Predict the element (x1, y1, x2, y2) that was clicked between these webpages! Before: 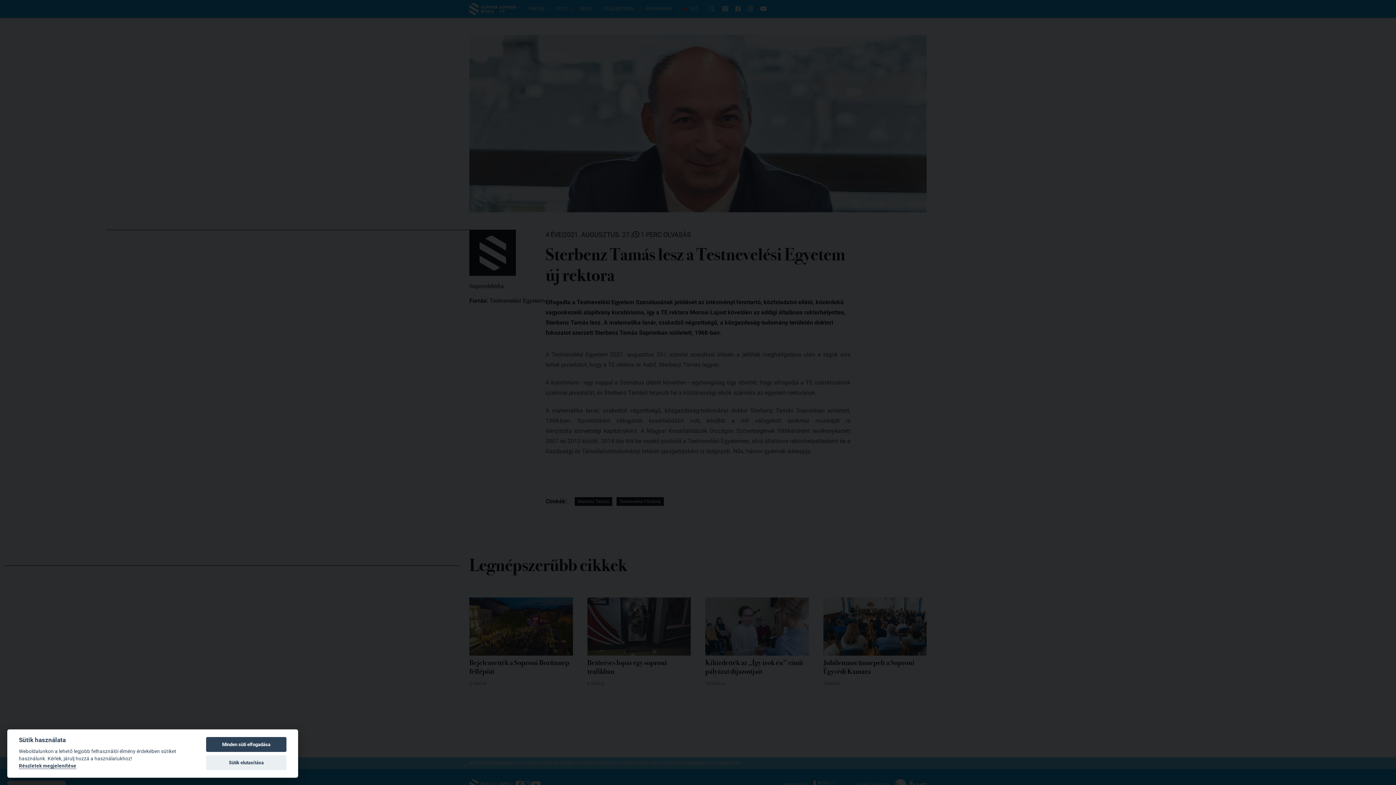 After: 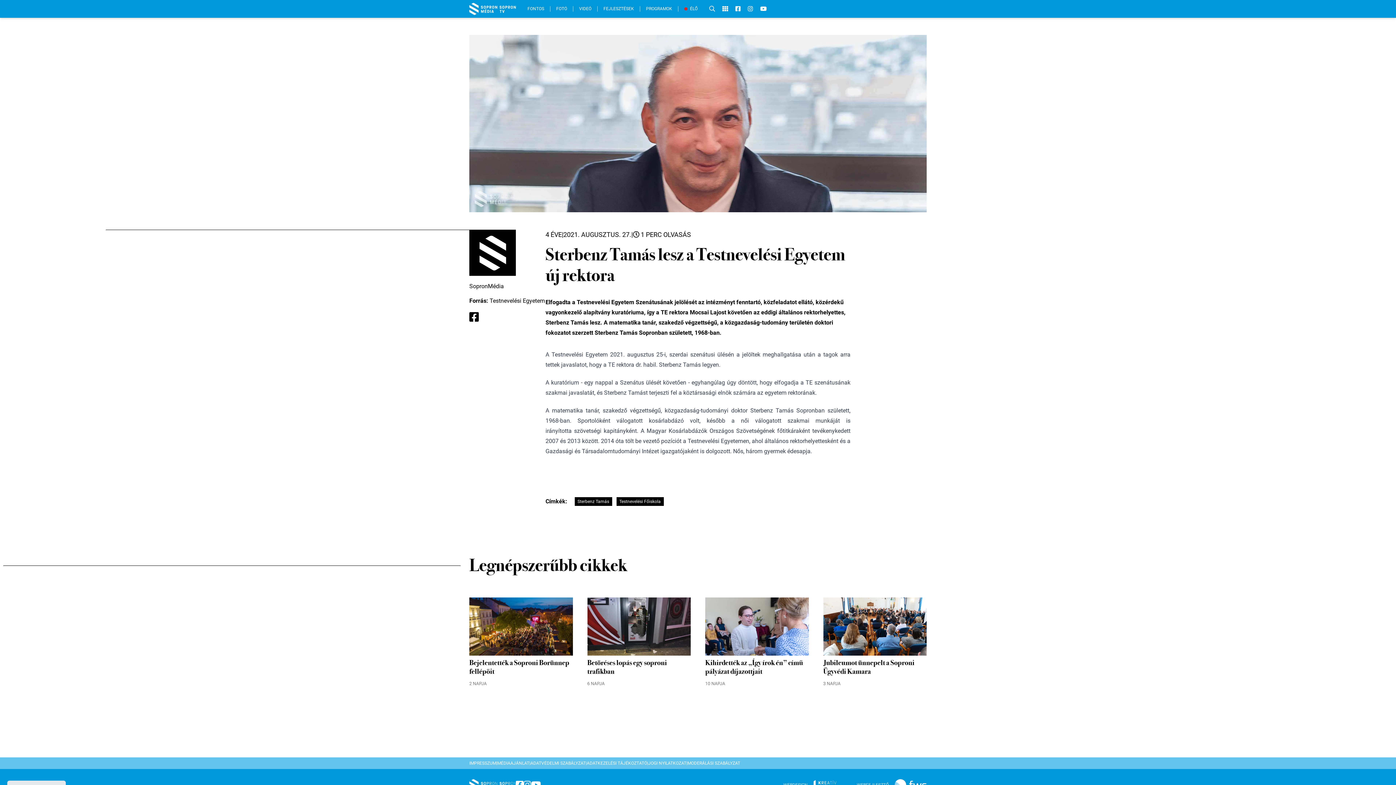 Action: bbox: (206, 737, 286, 752) label: Minden süti elfogadása